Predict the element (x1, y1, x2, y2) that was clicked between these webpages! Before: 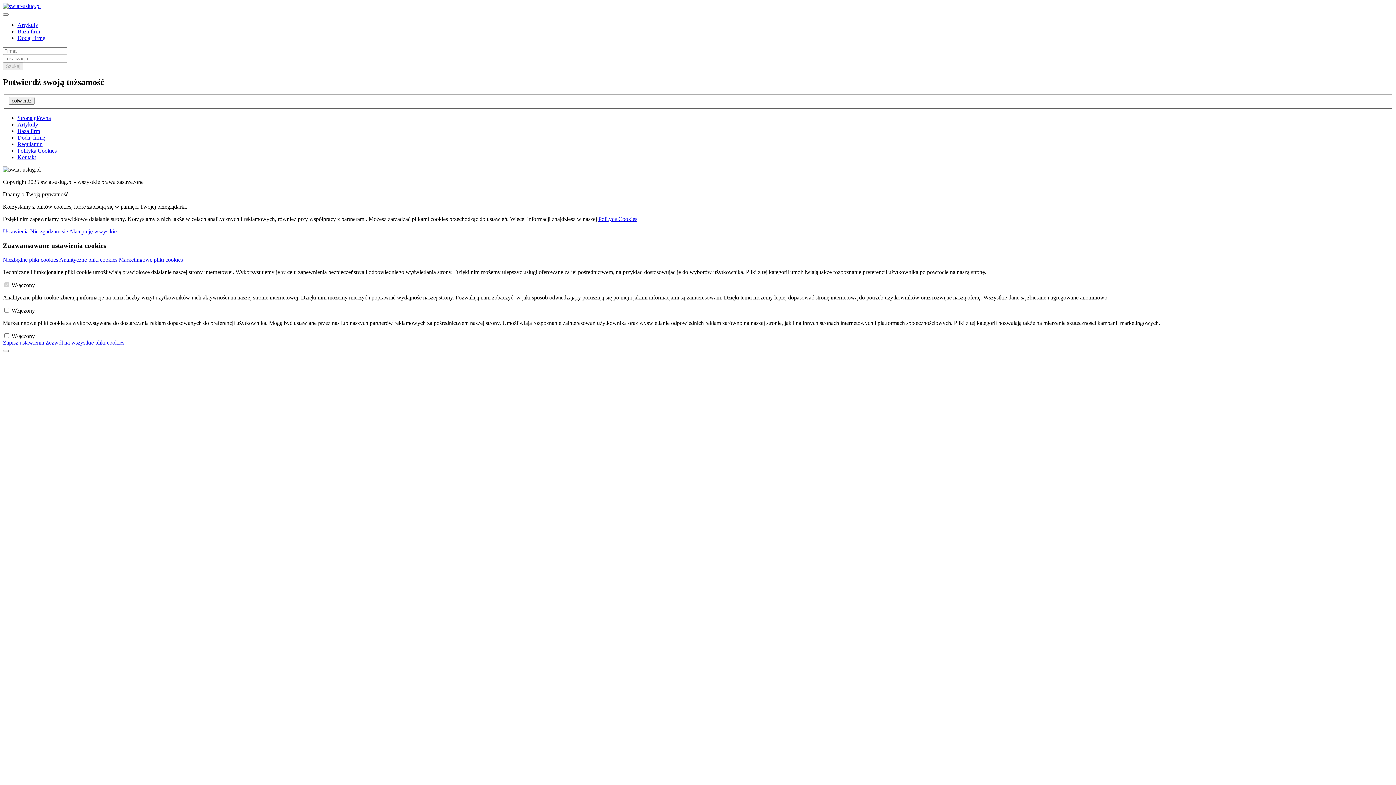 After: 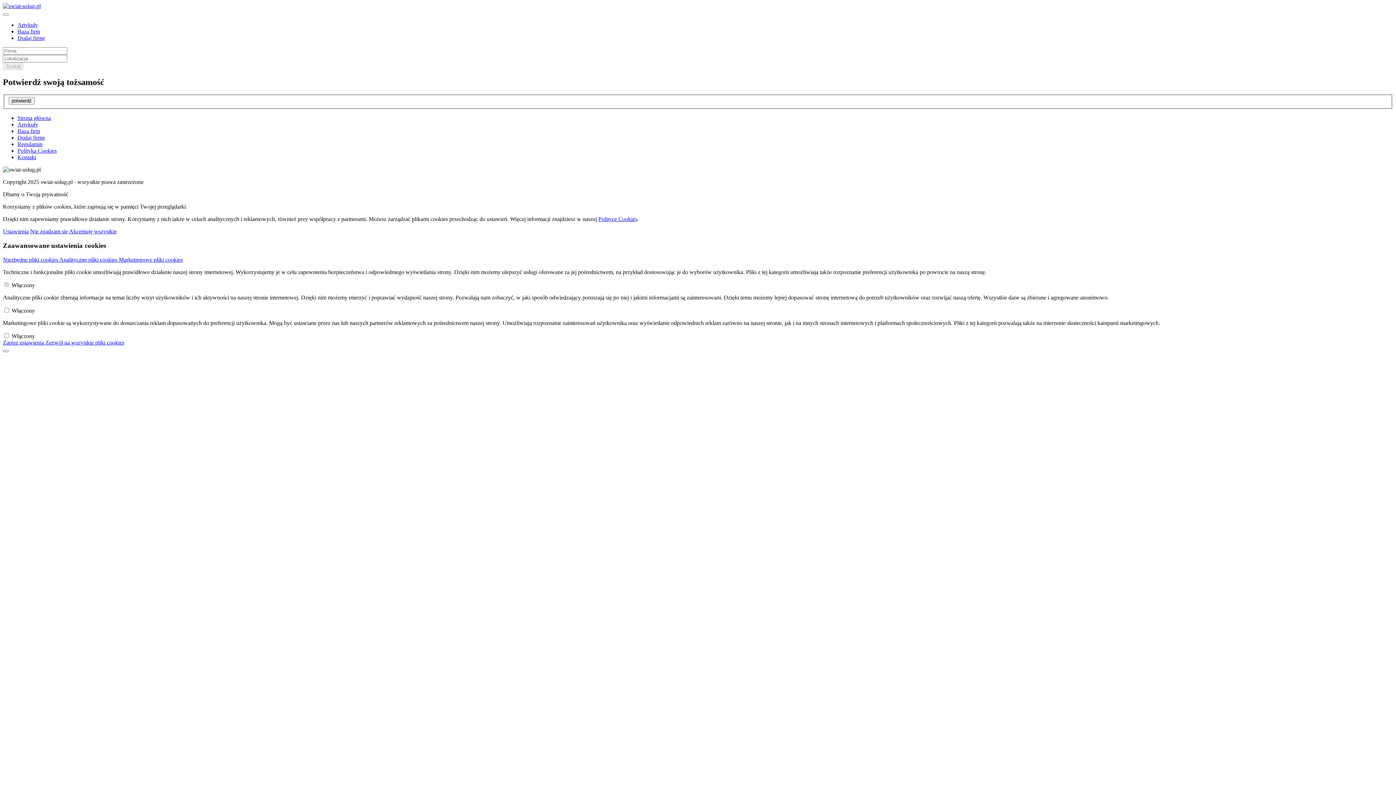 Action: bbox: (2, 2, 40, 9)